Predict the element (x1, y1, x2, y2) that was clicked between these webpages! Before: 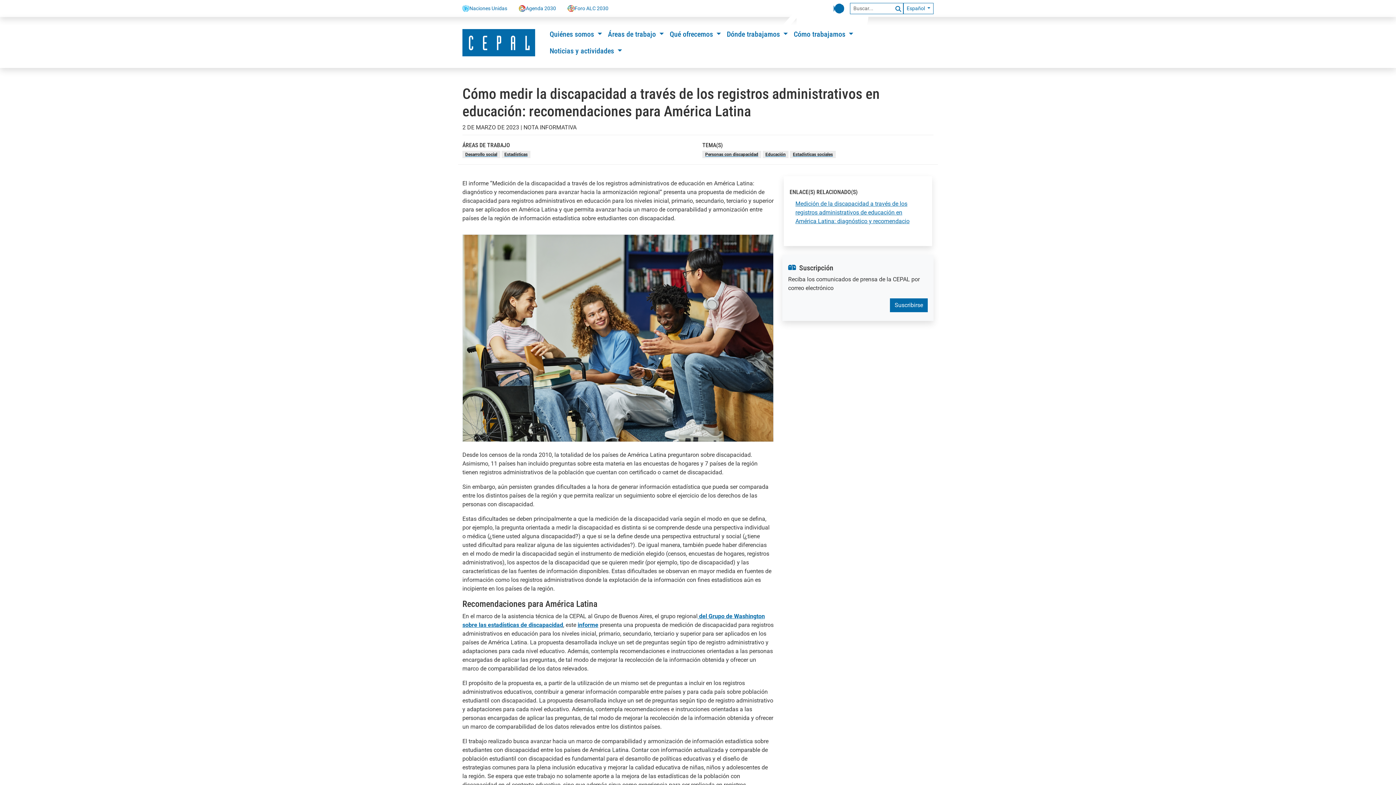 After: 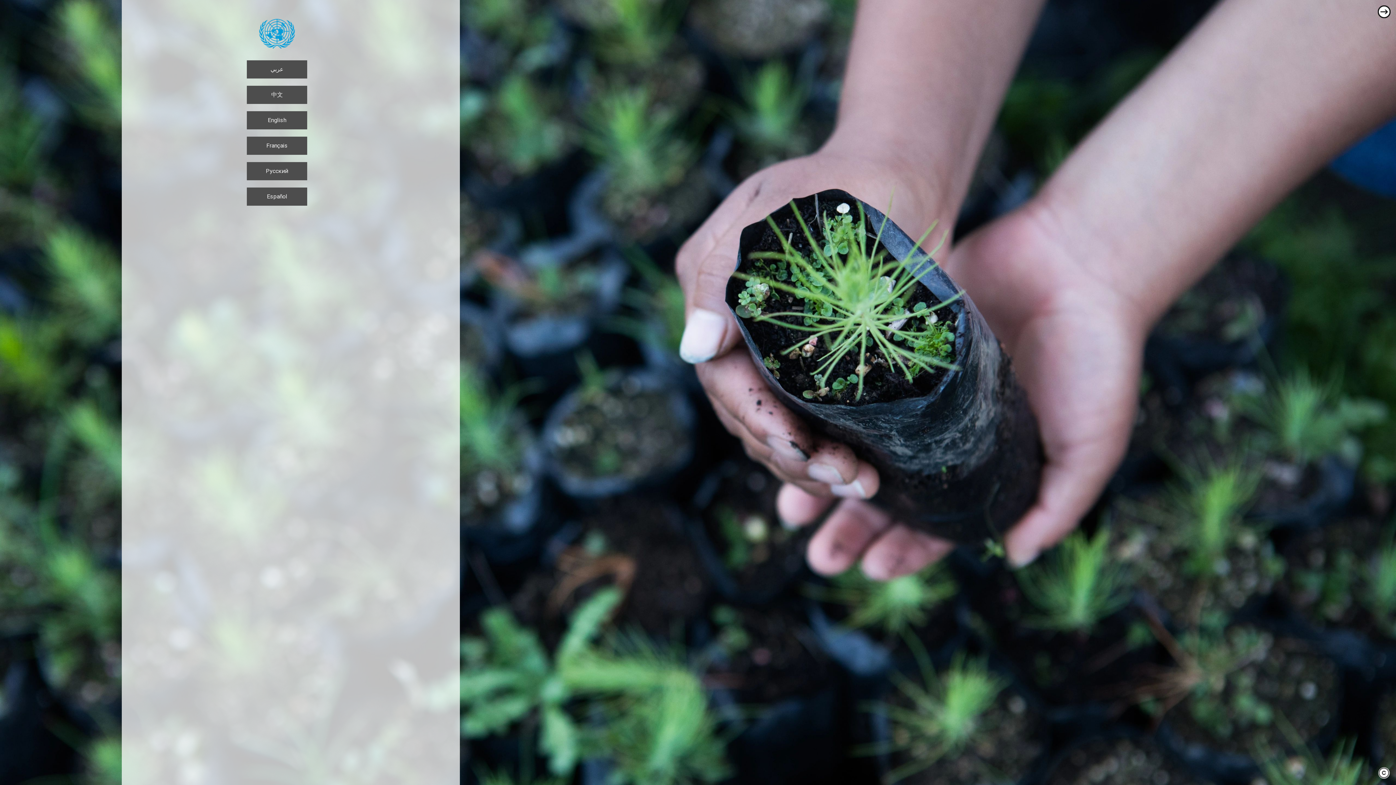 Action: bbox: (462, 1, 513, 15) label: Naciones Unidas